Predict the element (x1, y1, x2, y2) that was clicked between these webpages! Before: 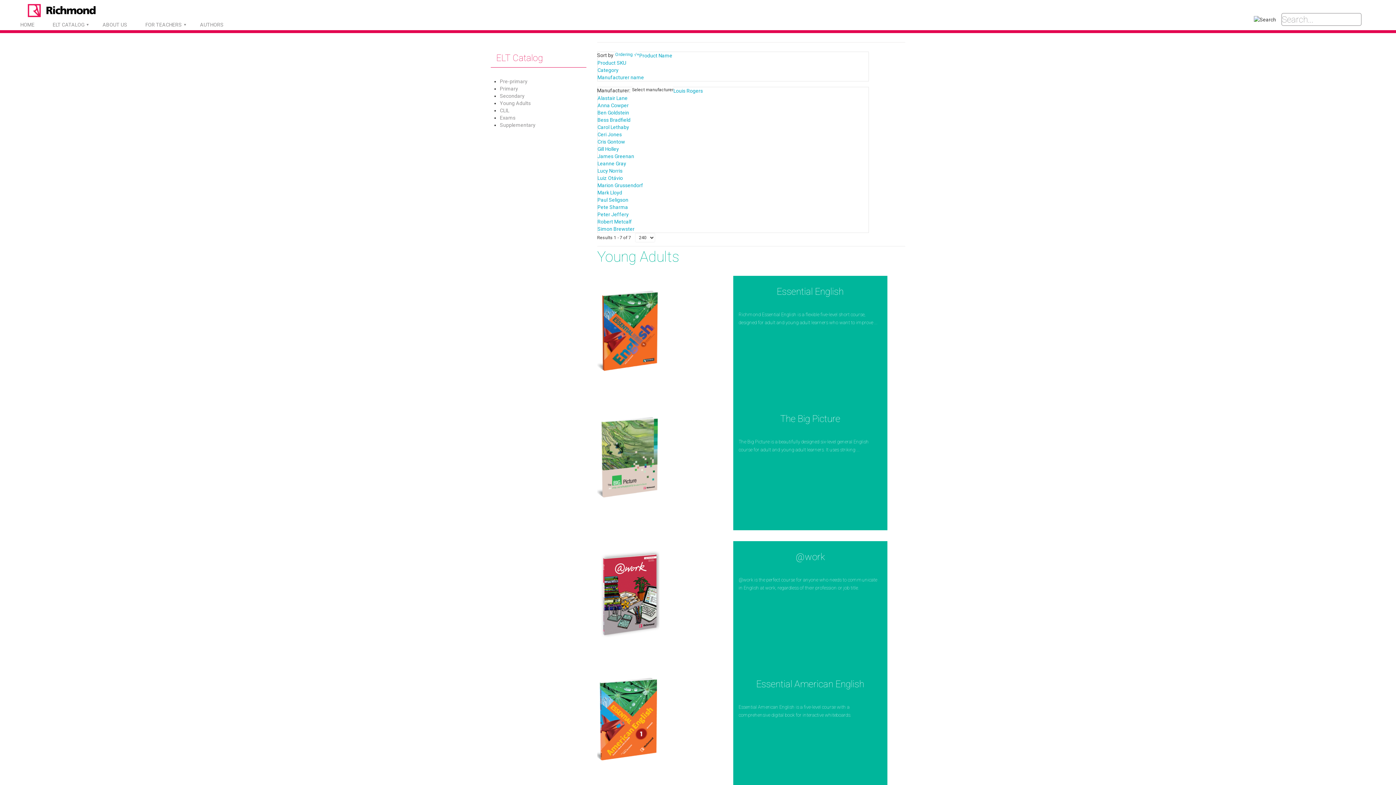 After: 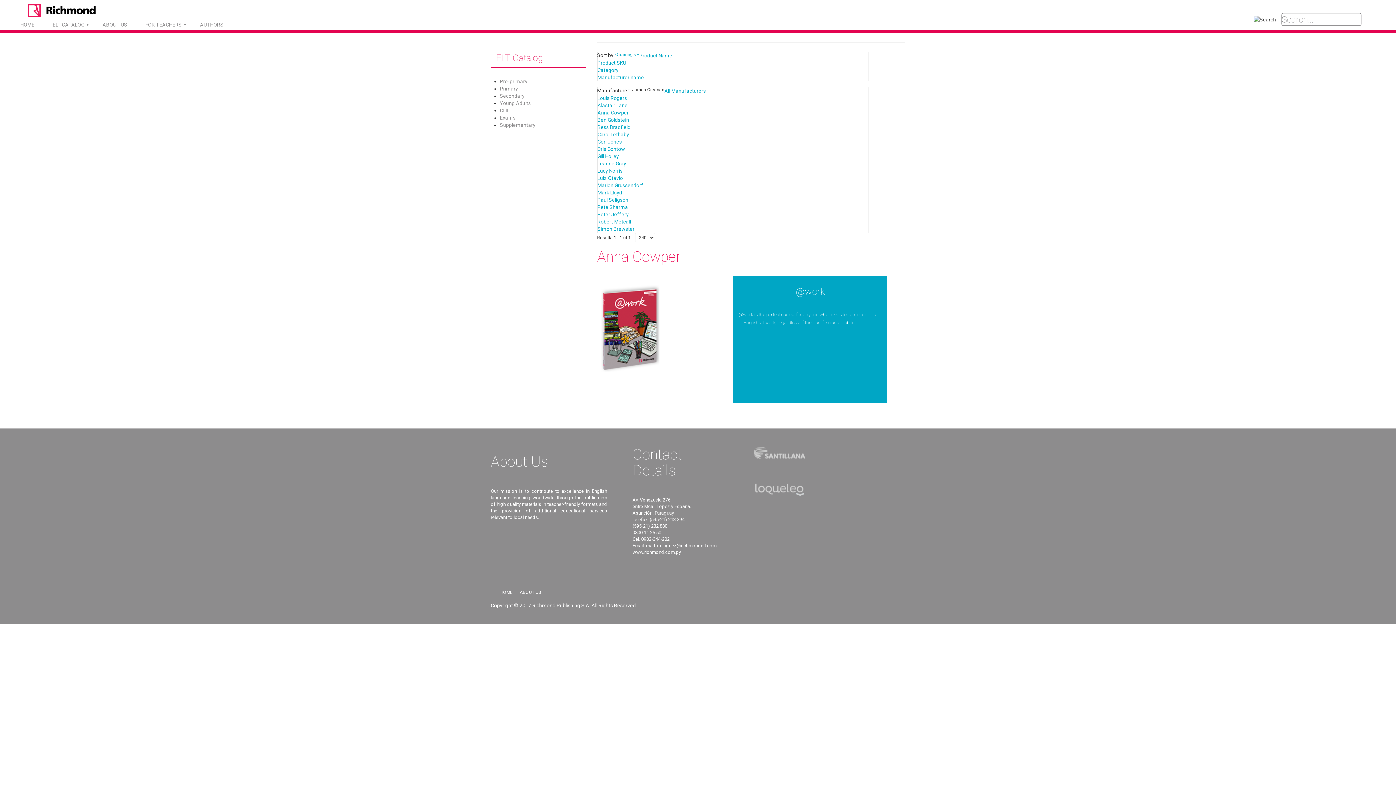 Action: label: James Greenan bbox: (597, 153, 634, 159)